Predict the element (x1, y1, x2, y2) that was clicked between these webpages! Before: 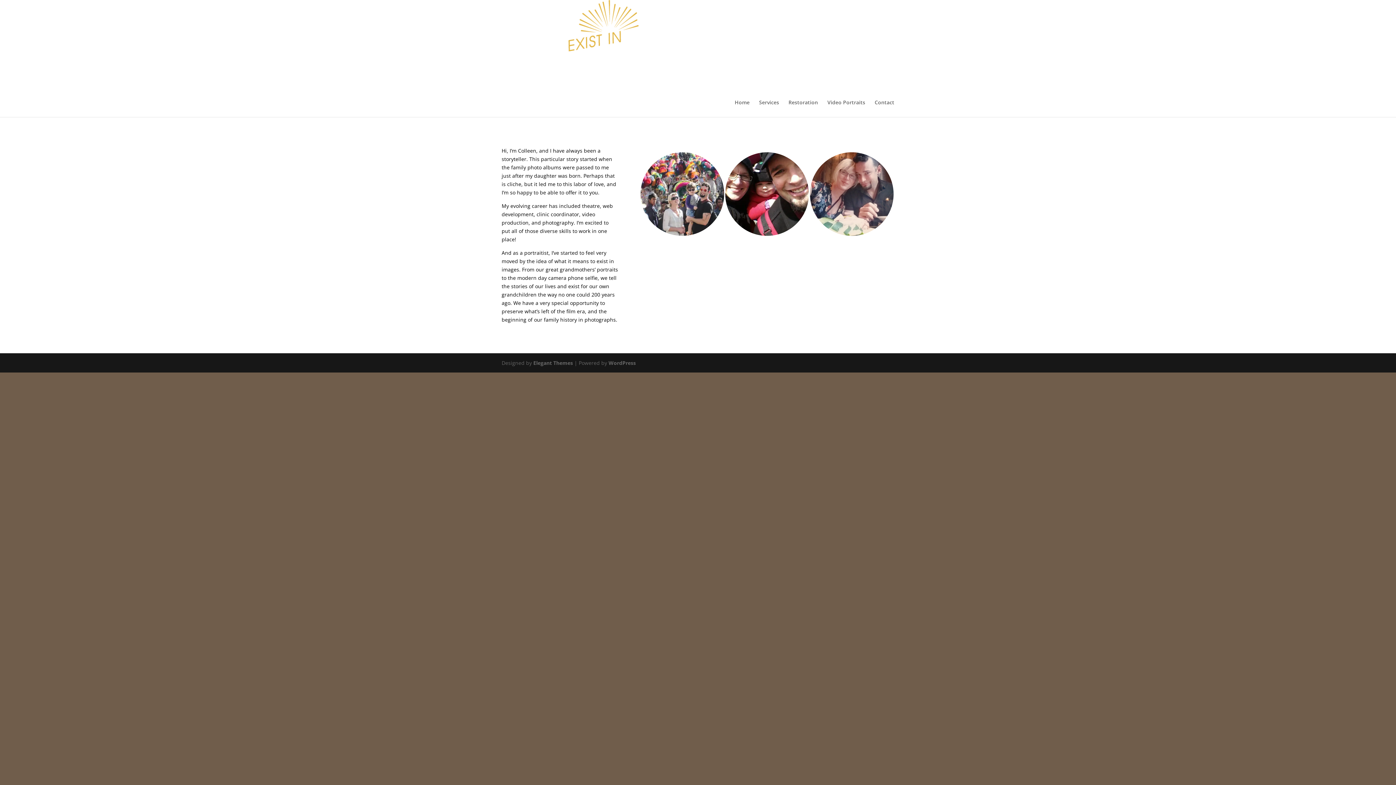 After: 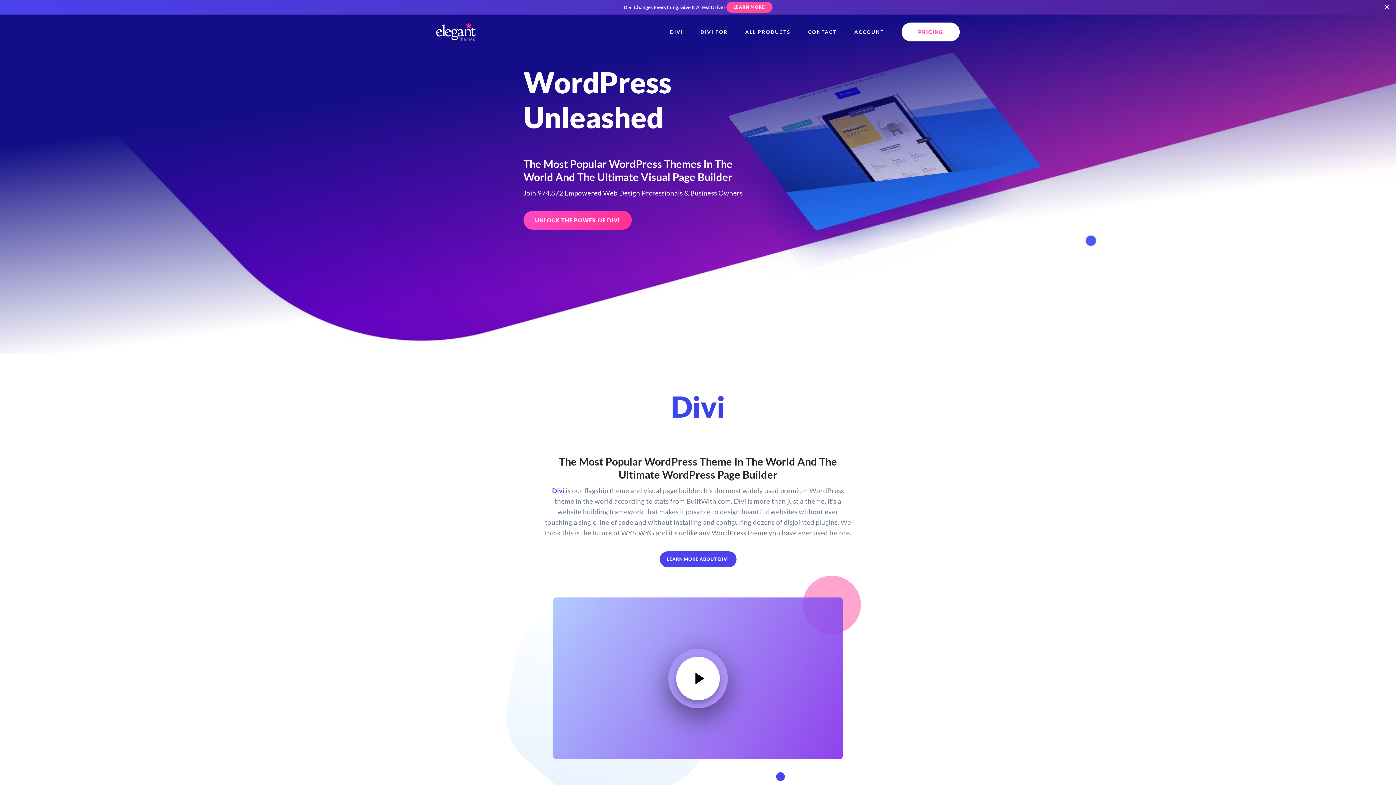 Action: bbox: (533, 359, 573, 366) label: Elegant Themes